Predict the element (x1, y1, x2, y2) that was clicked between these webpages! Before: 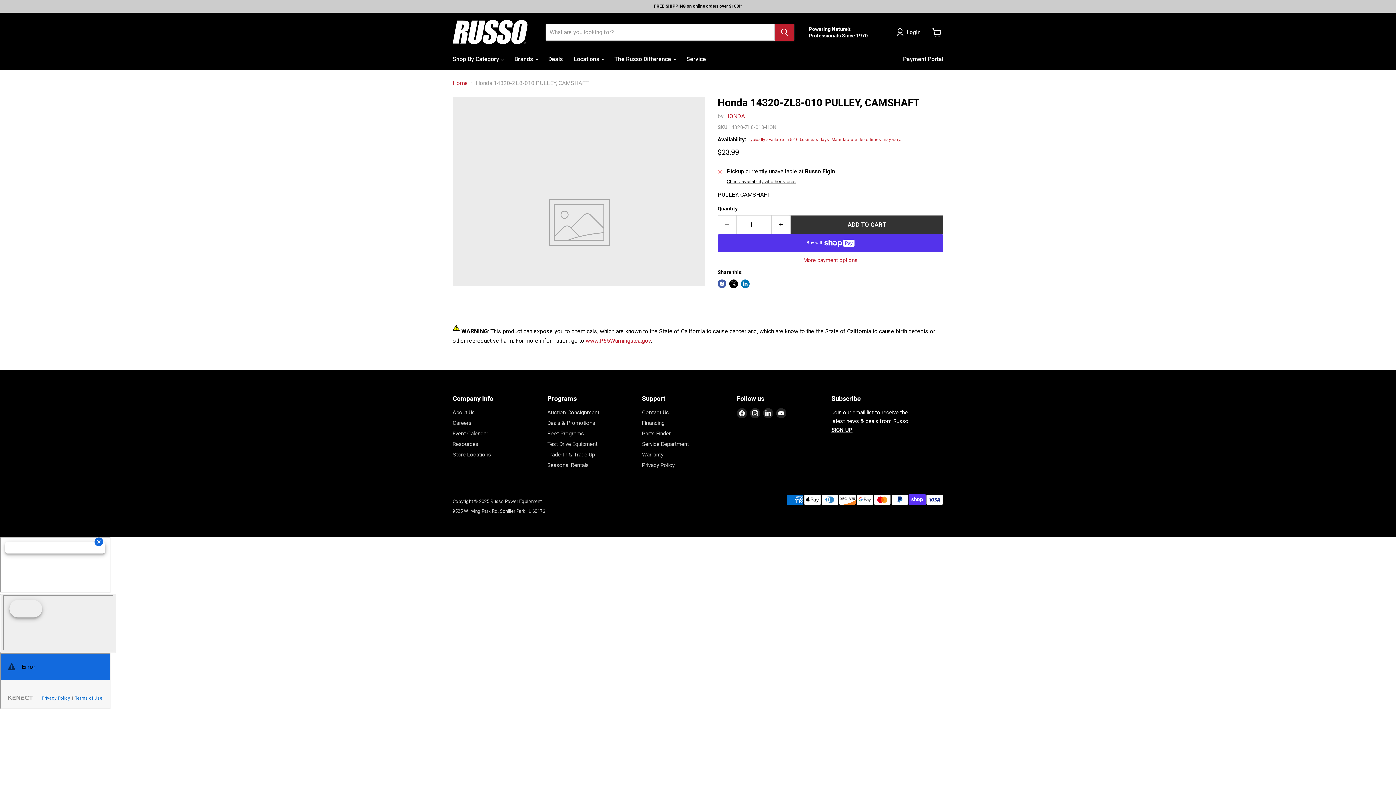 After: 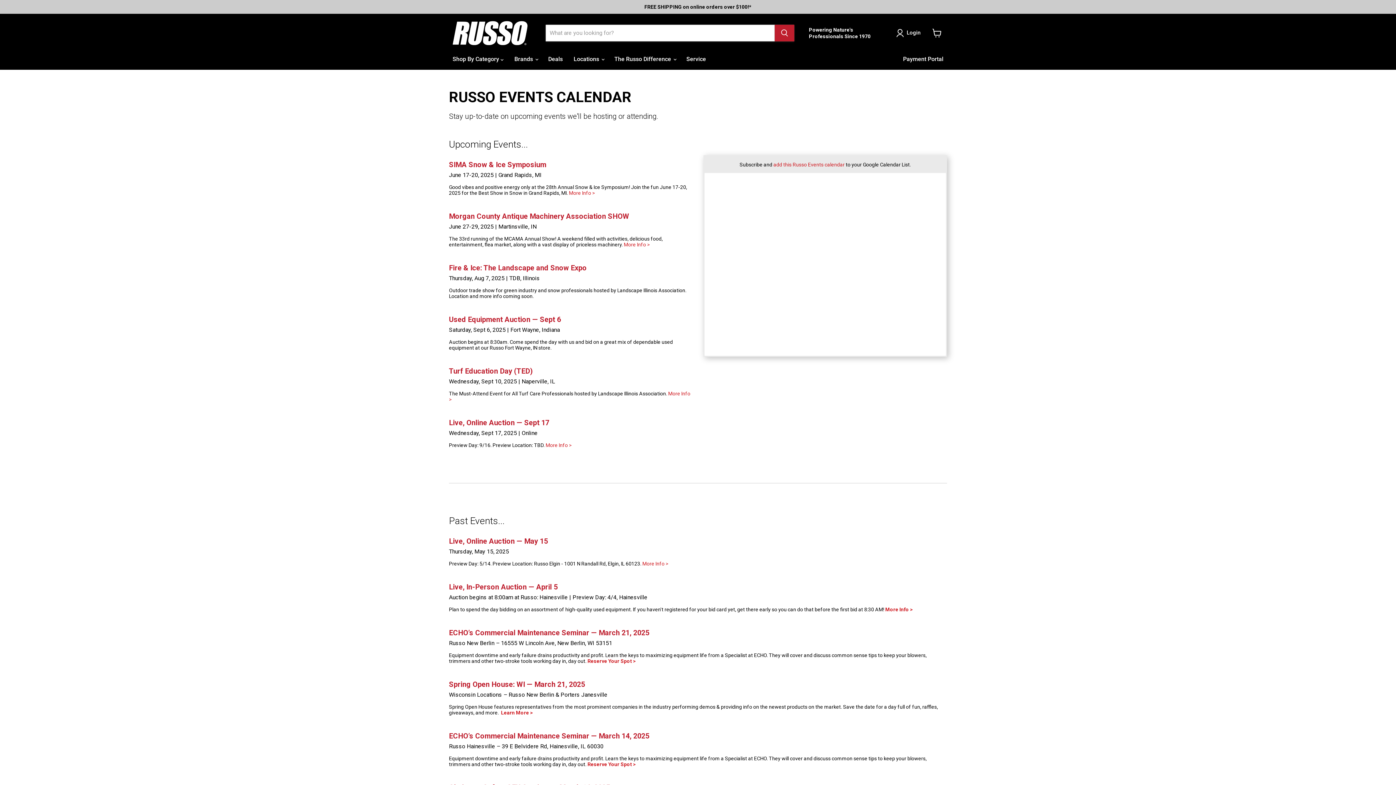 Action: label: Event Calendar bbox: (452, 430, 488, 437)